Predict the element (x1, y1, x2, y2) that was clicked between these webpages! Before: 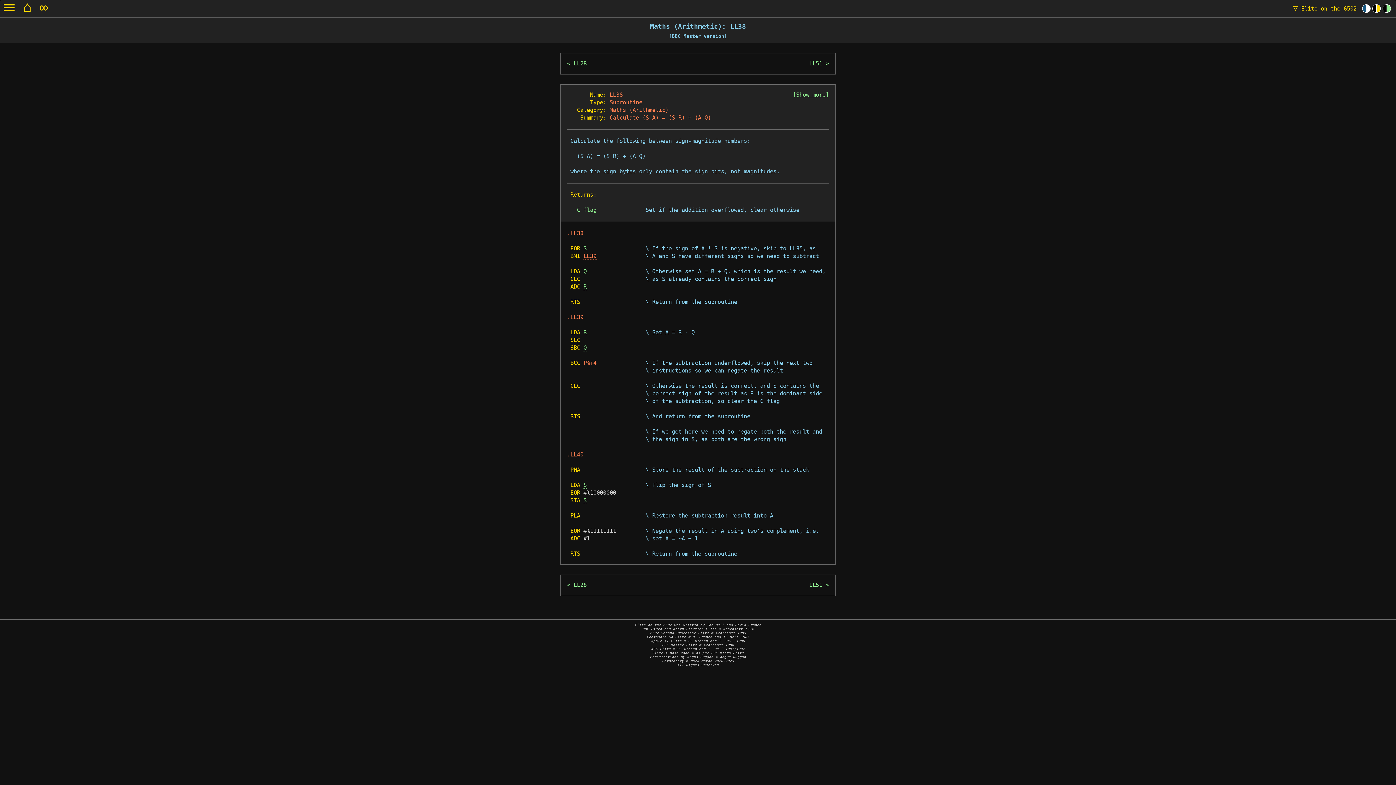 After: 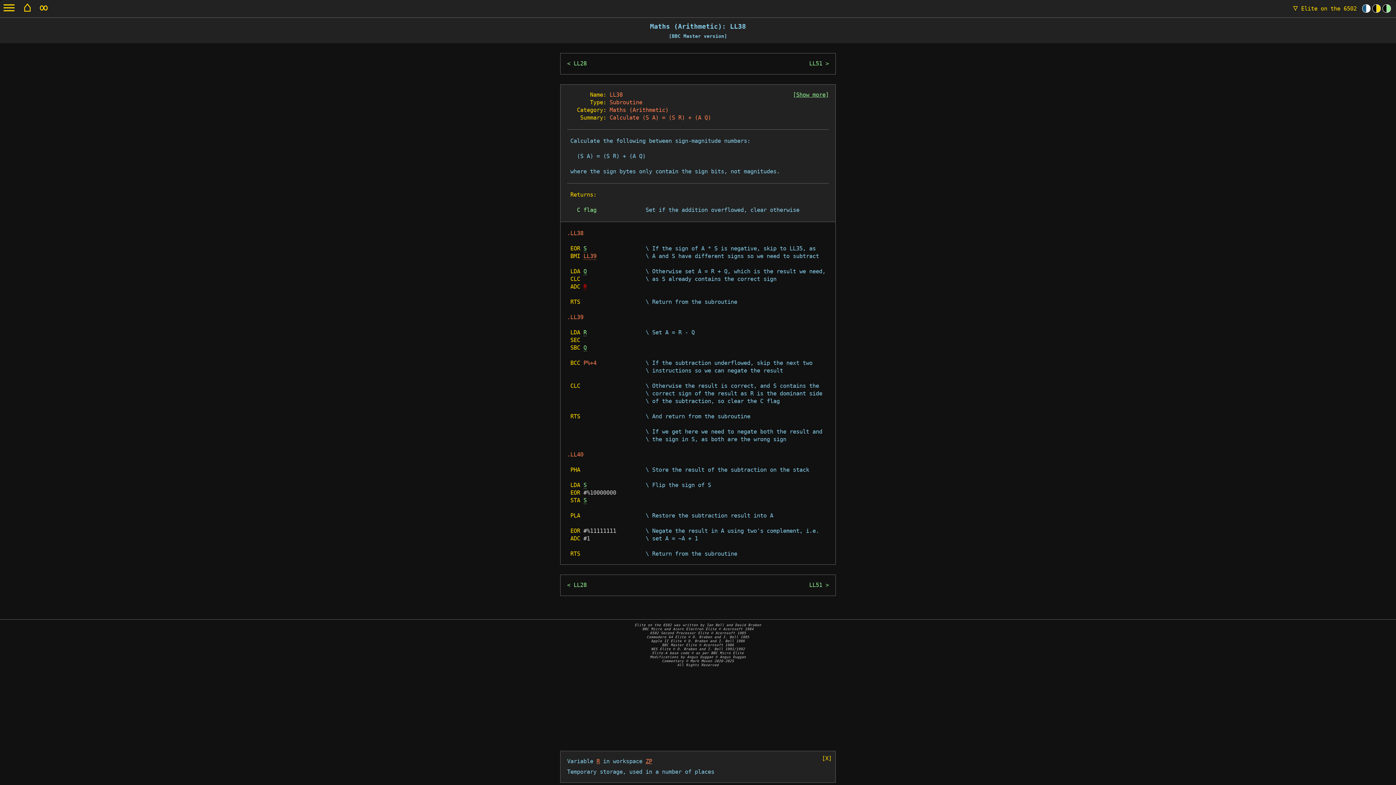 Action: bbox: (583, 283, 586, 290) label: R